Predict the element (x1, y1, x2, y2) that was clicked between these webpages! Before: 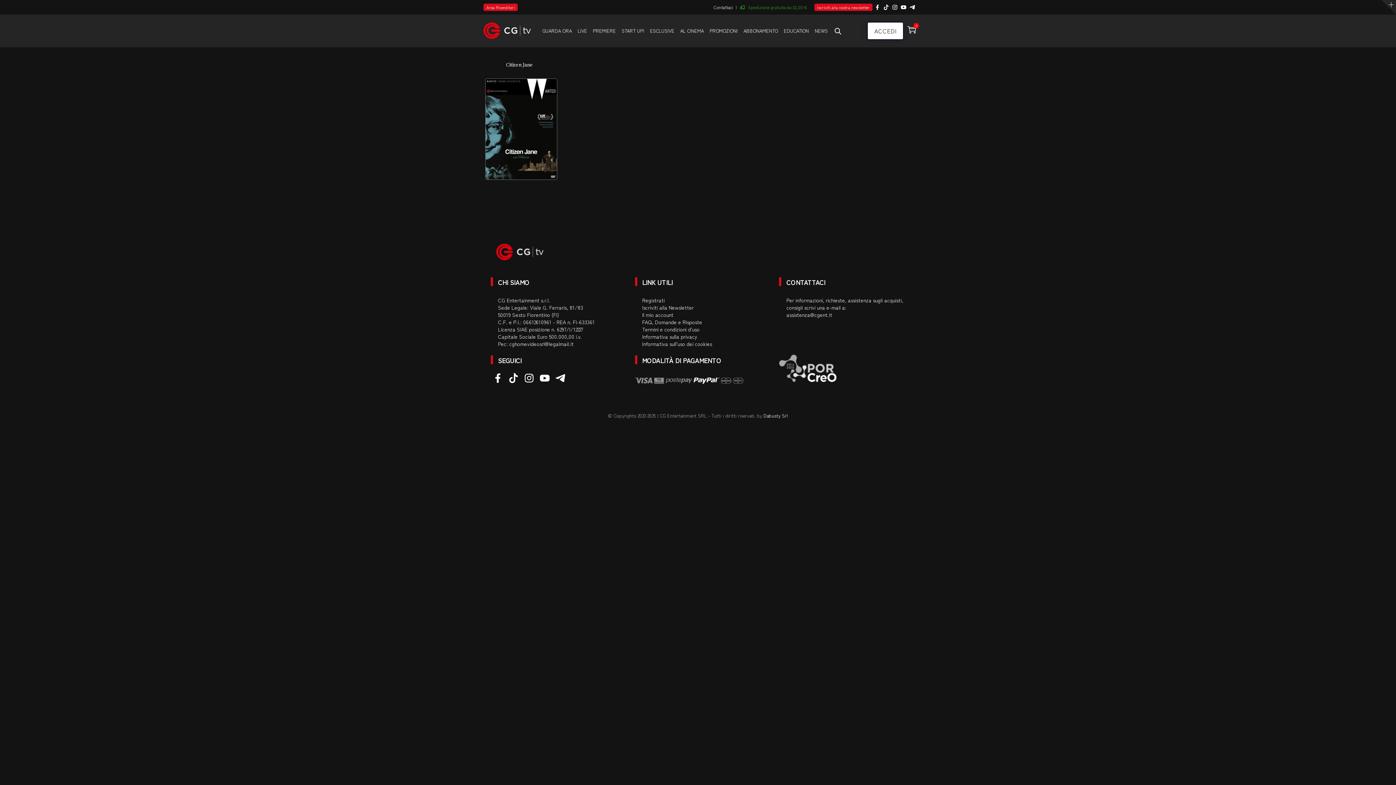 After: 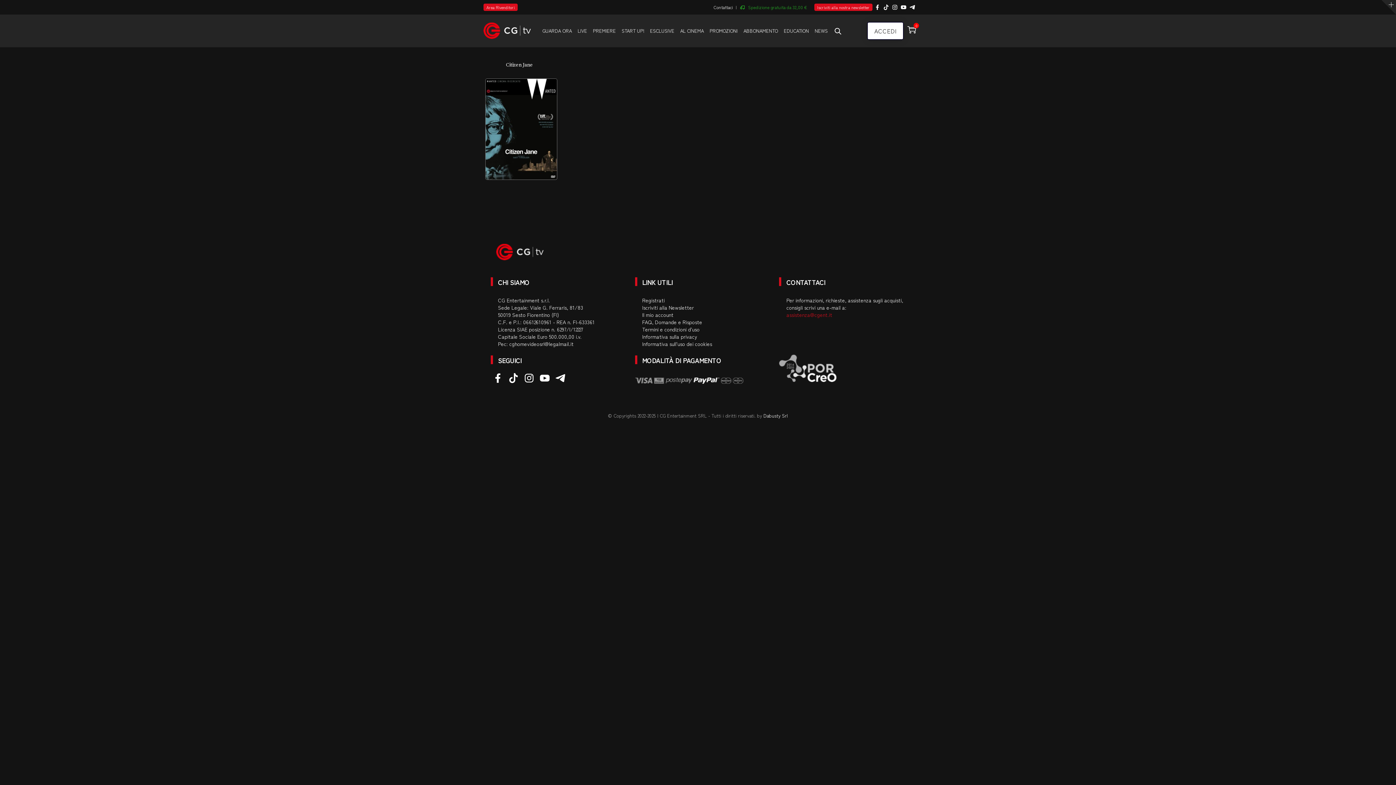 Action: label: assistenza@cgent.it bbox: (786, 311, 832, 318)